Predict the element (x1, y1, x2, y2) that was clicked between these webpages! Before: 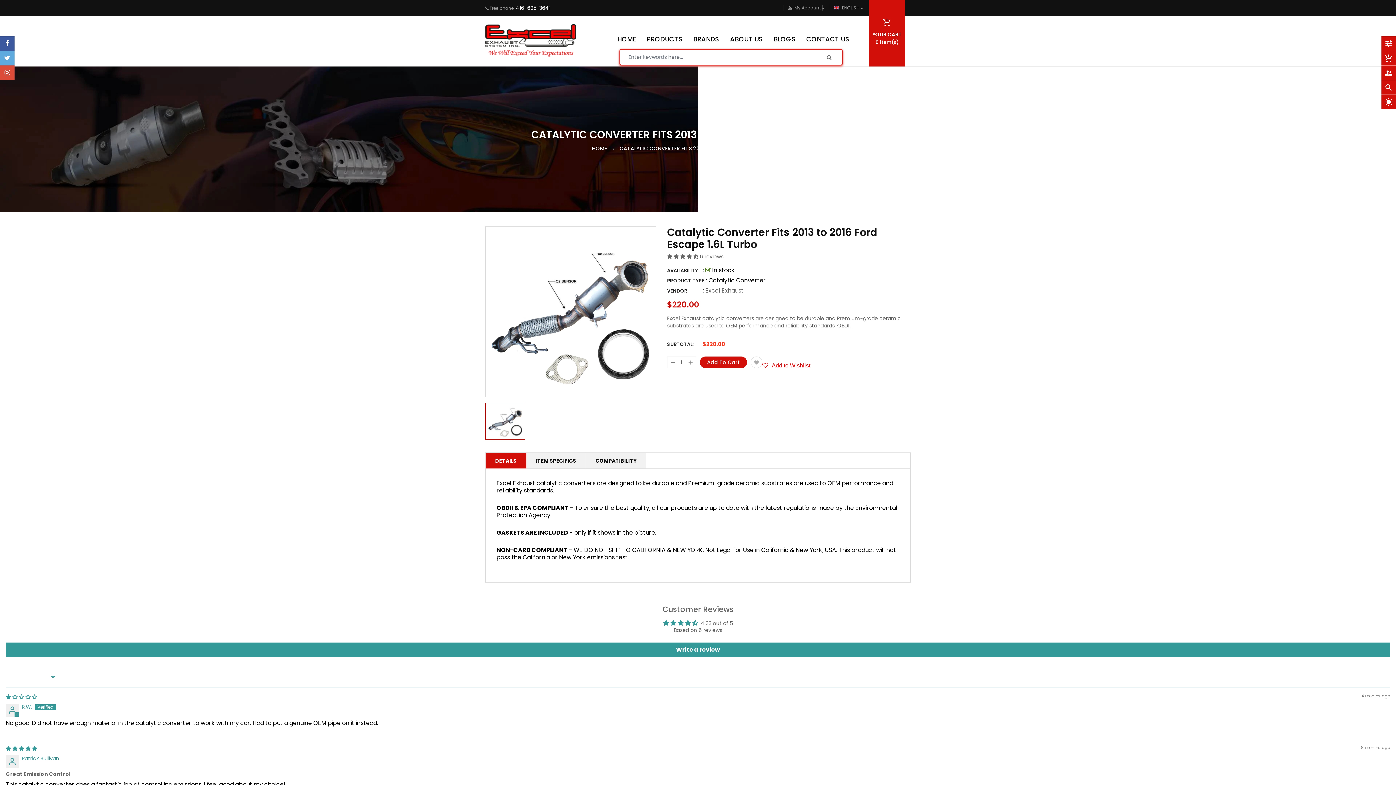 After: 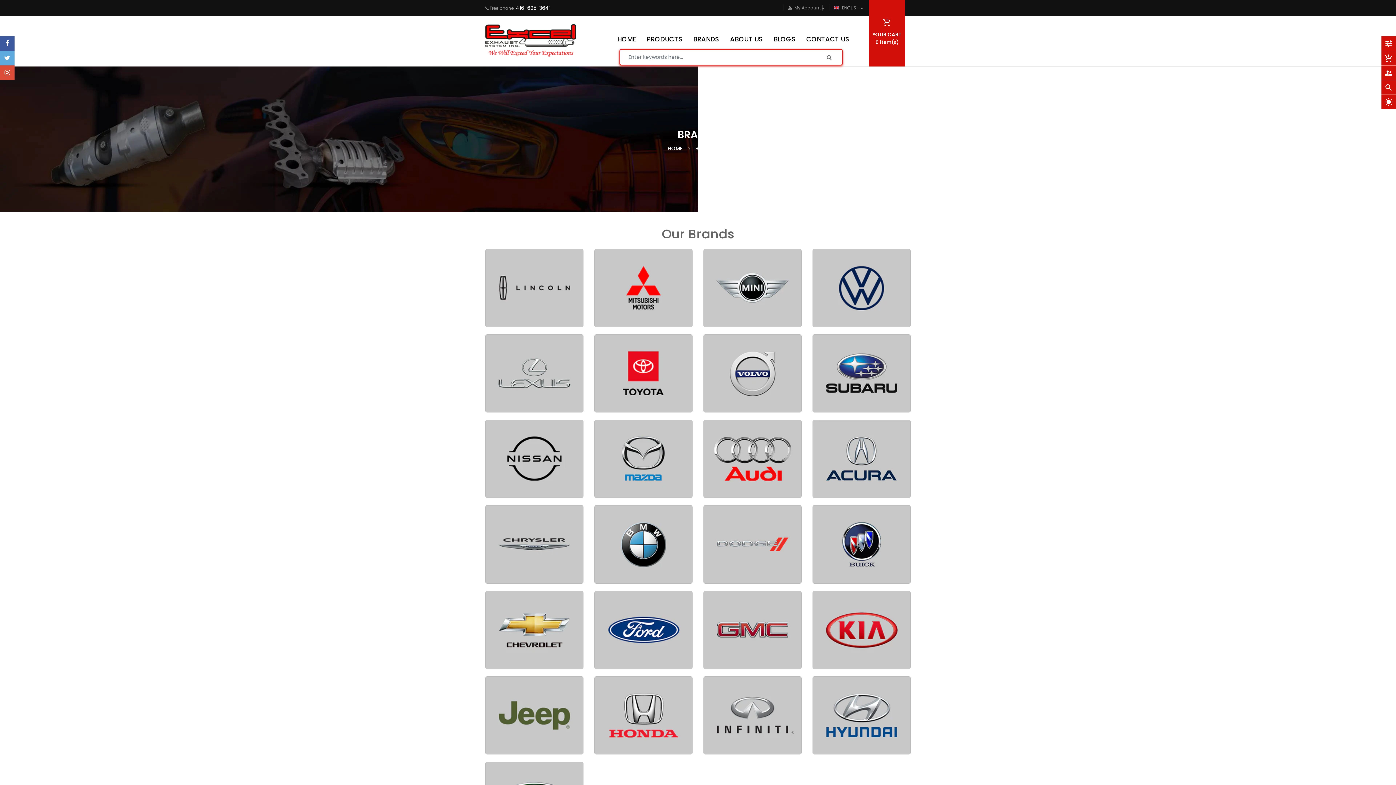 Action: bbox: (693, 34, 719, 43) label: BRANDS